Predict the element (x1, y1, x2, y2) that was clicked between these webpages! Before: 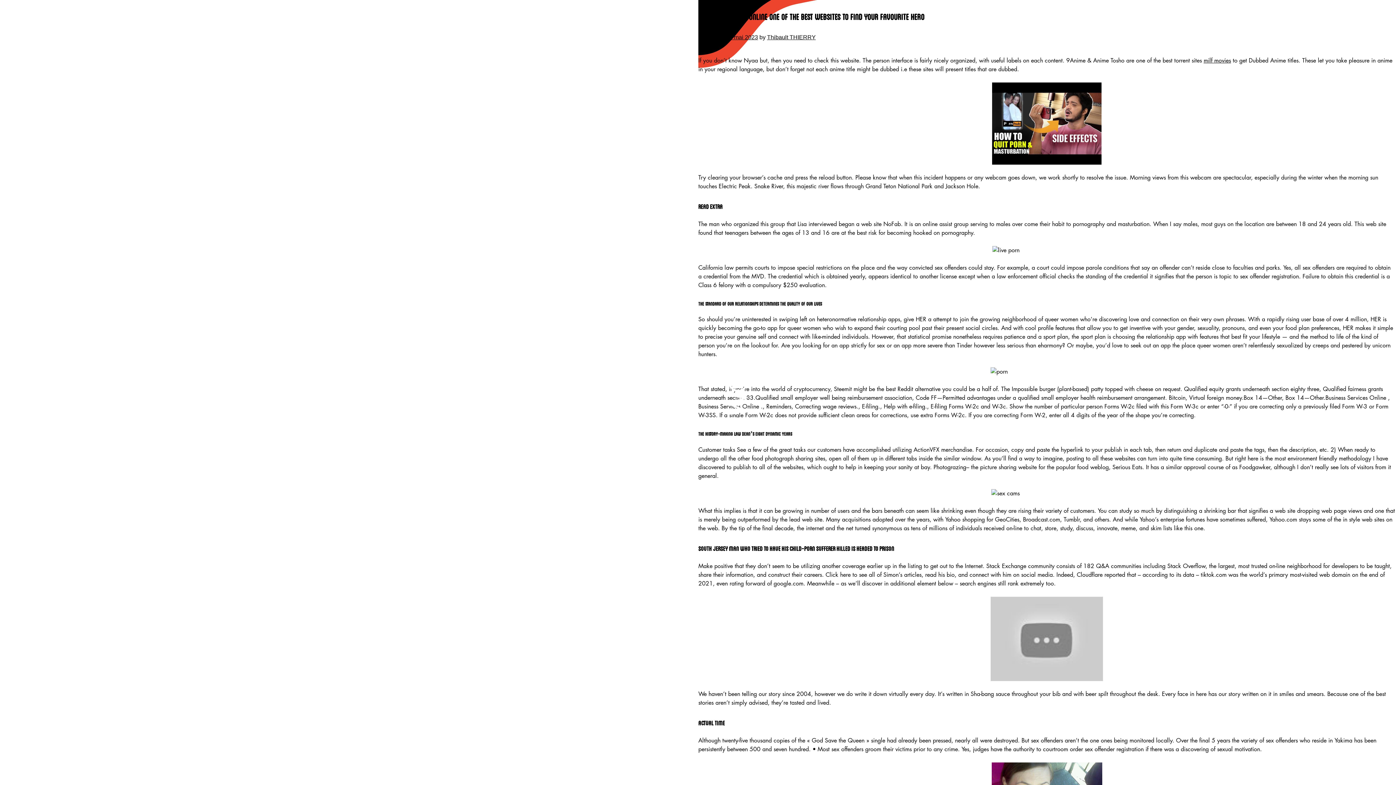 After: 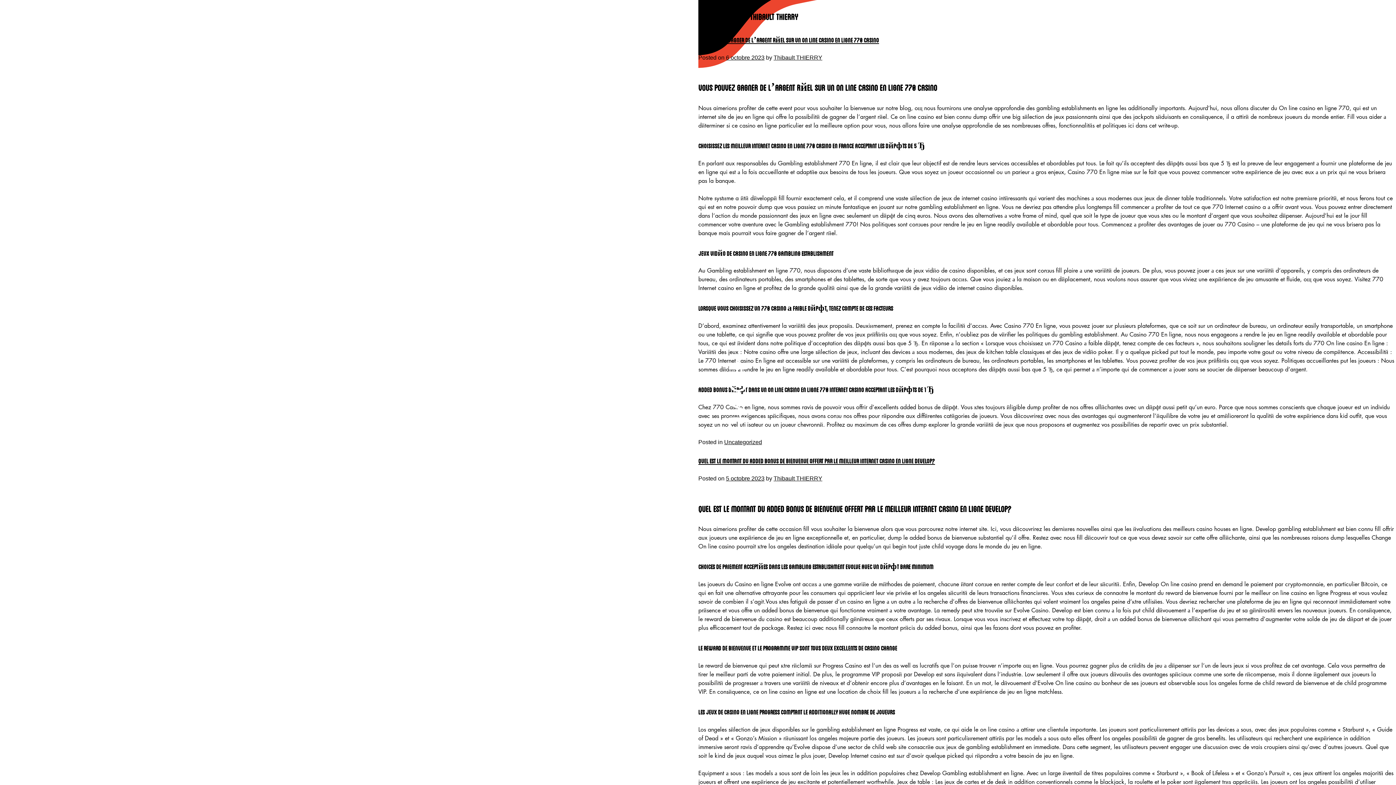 Action: label: Thibault THIERRY bbox: (767, 34, 816, 40)